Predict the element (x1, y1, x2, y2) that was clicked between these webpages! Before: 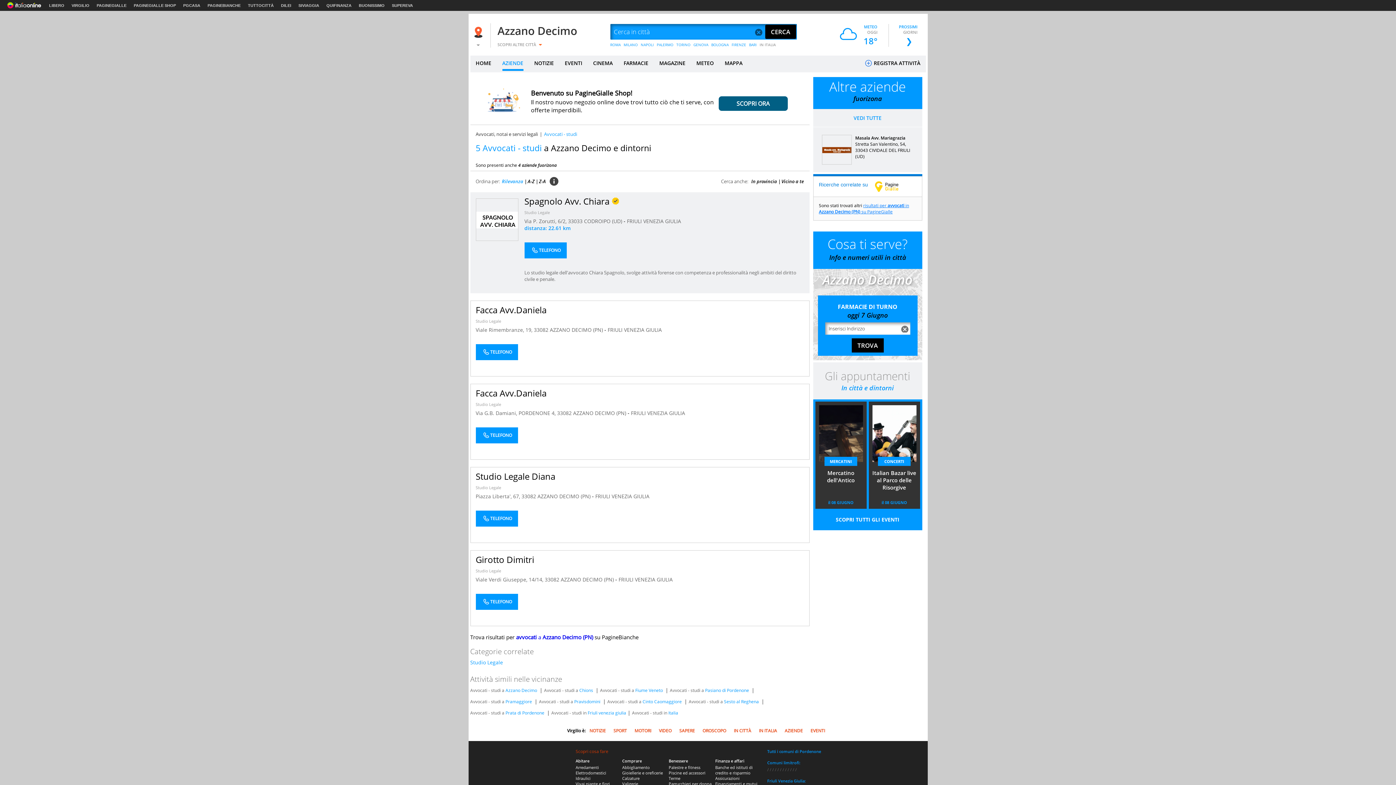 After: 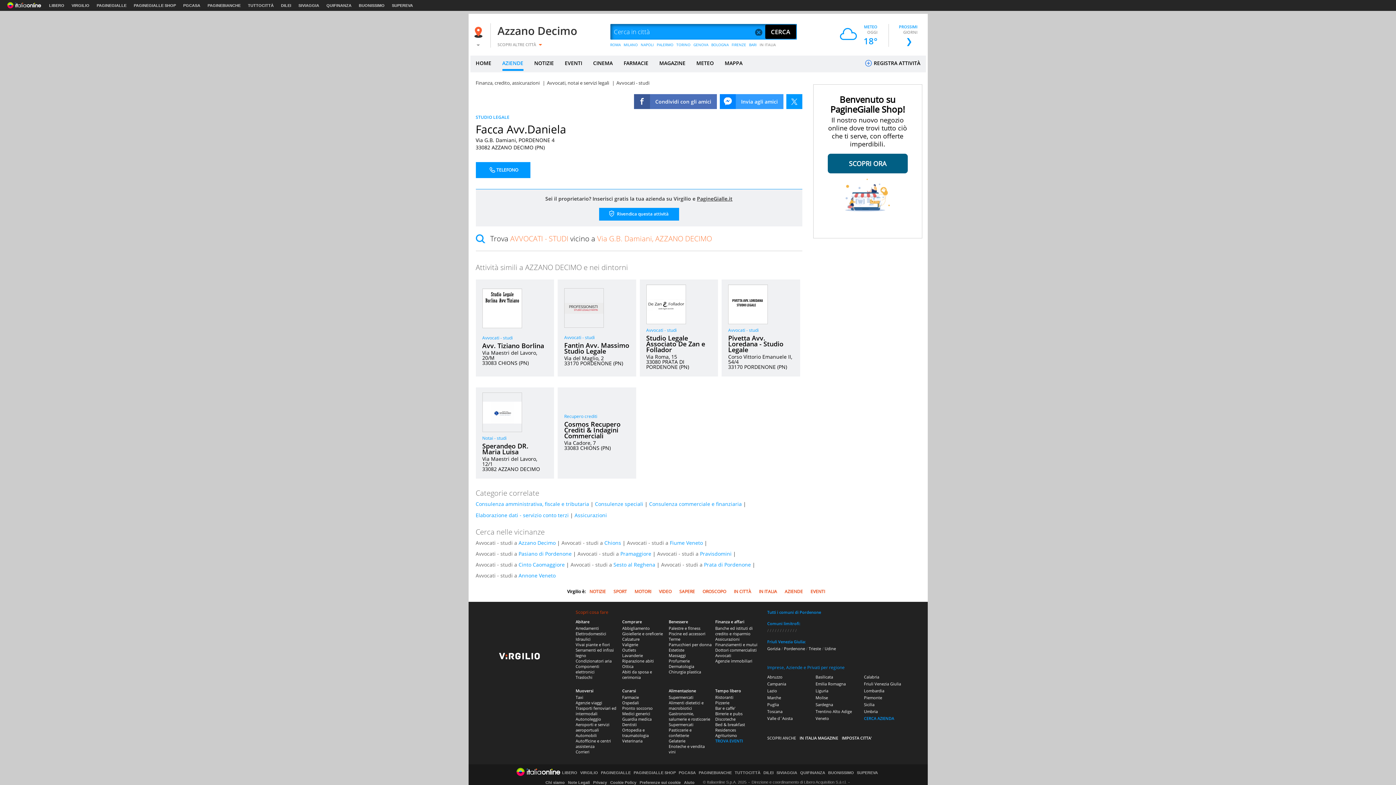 Action: label: Facca Avv.Daniela bbox: (475, 387, 546, 399)